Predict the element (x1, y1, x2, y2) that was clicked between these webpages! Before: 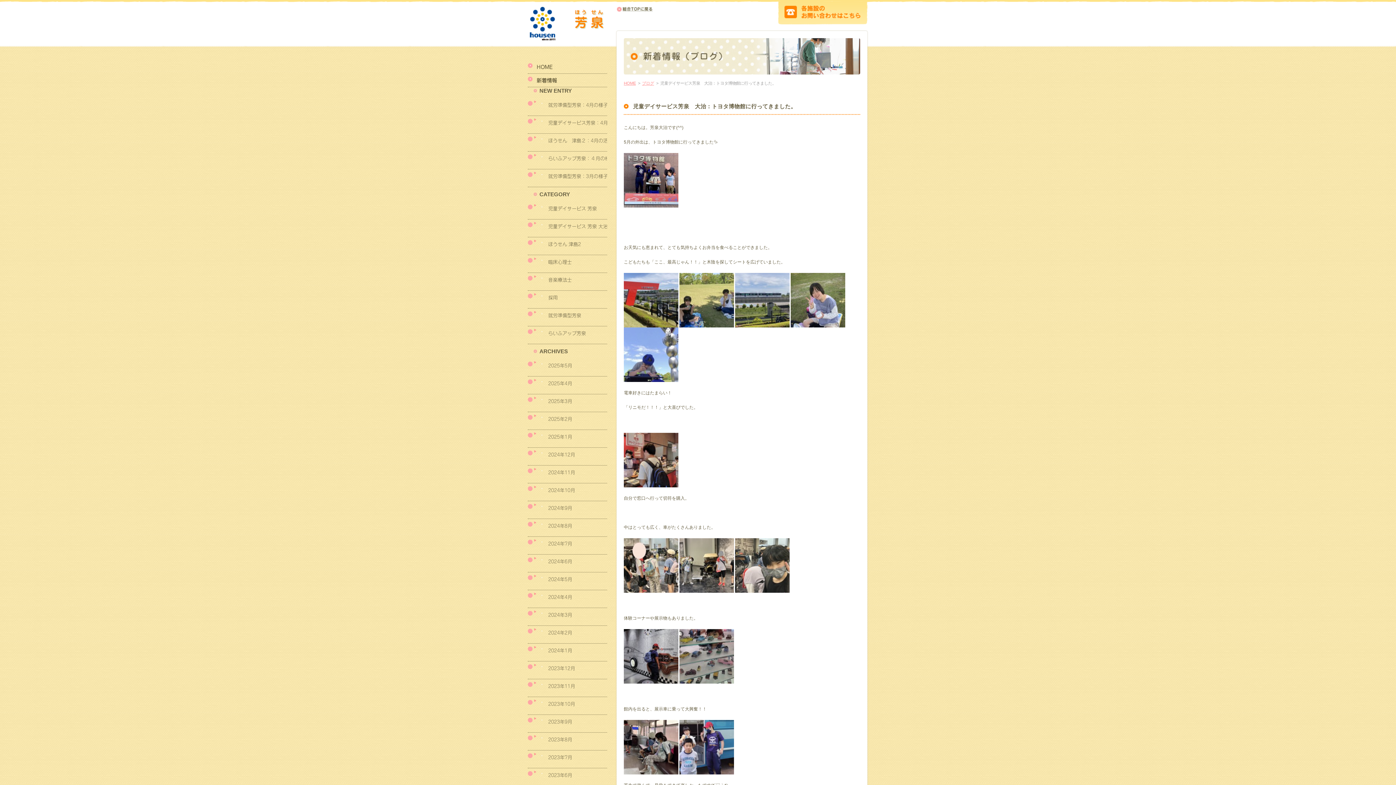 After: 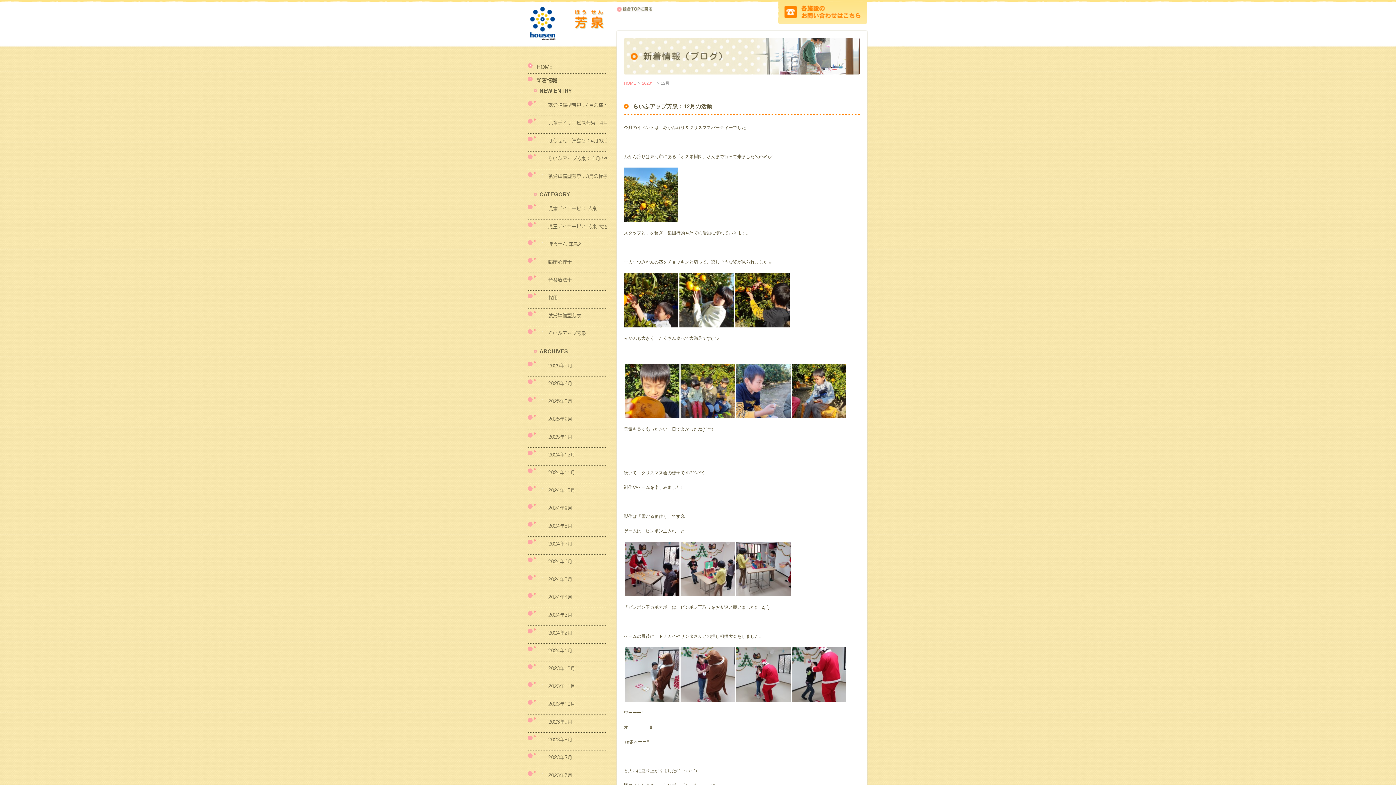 Action: label: 2023年12月 bbox: (528, 661, 607, 679)